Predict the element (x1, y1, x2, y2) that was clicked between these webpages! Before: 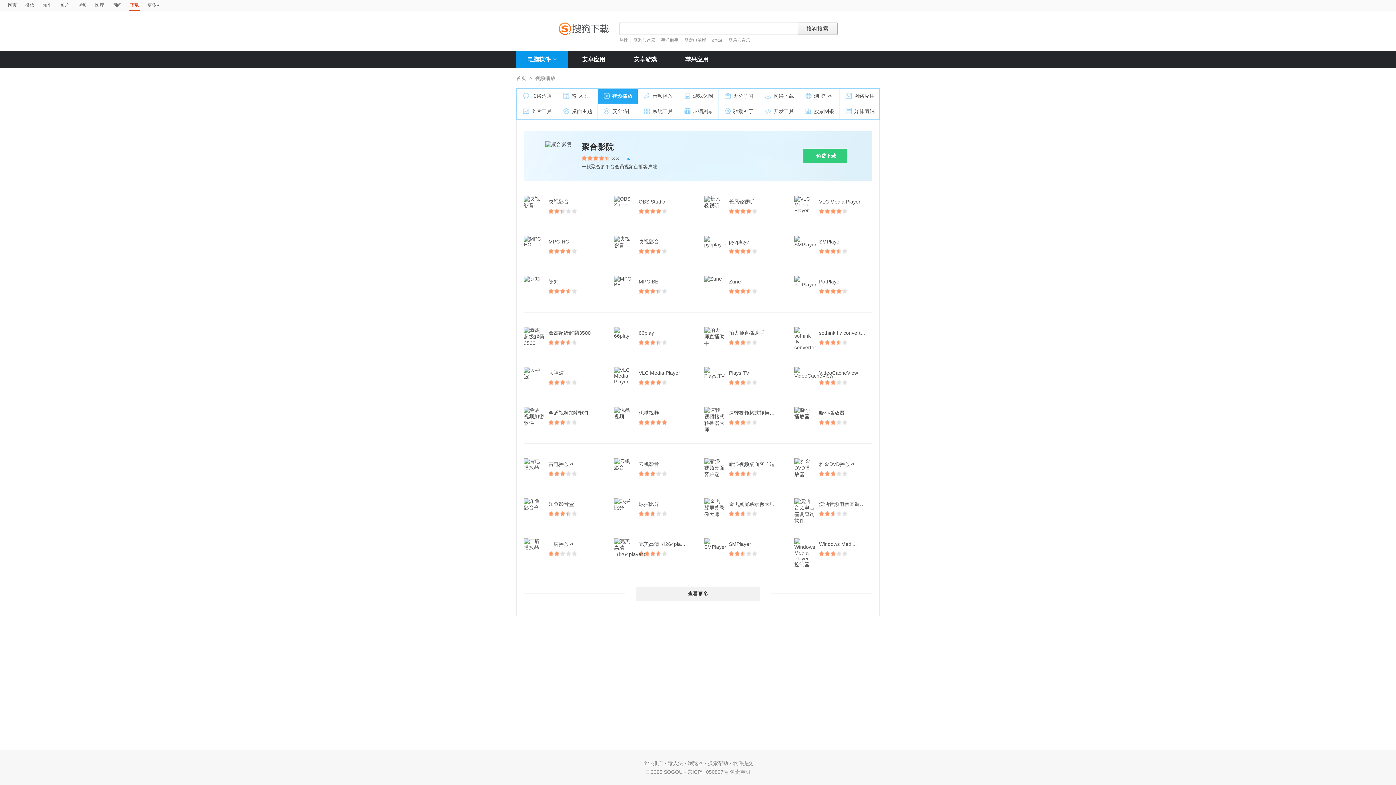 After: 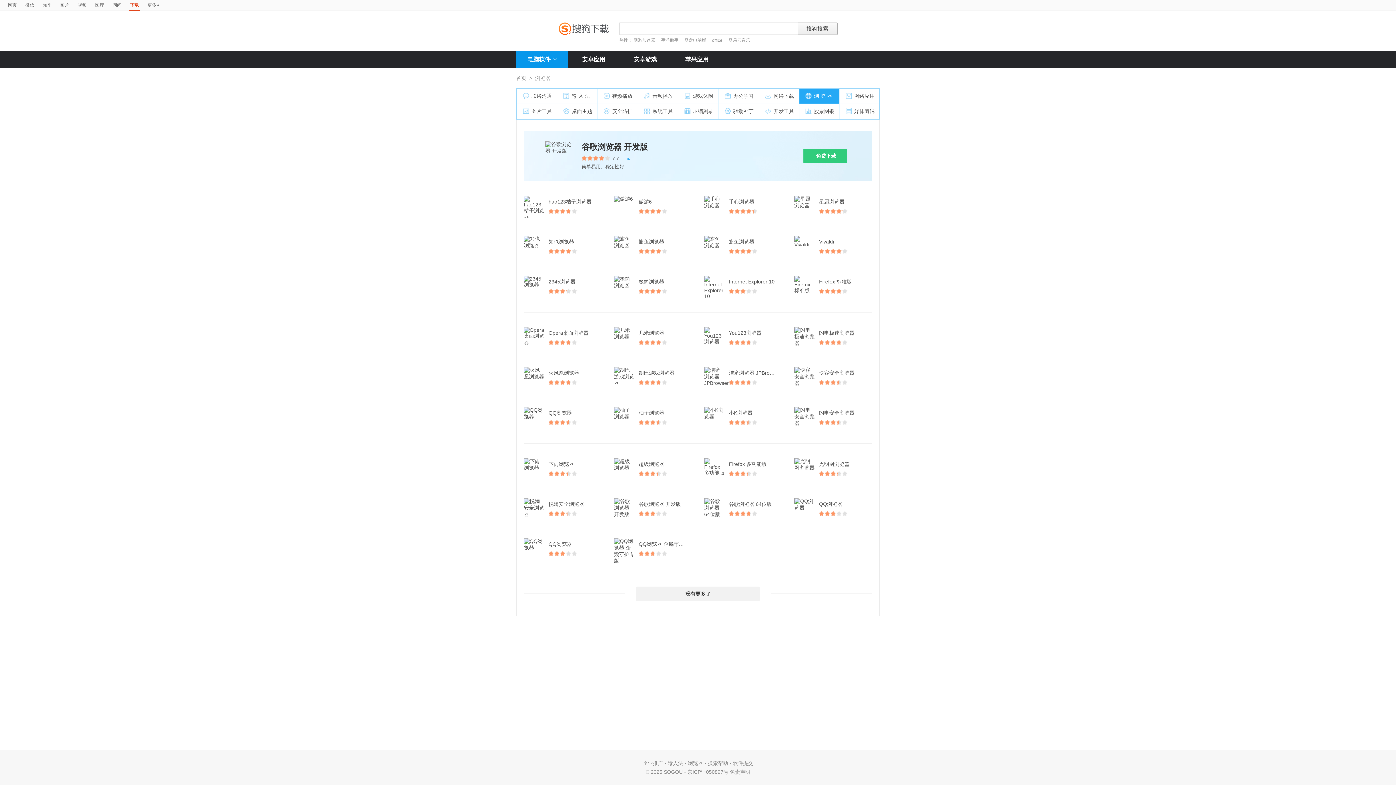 Action: bbox: (799, 88, 840, 104) label: 浏 览 器